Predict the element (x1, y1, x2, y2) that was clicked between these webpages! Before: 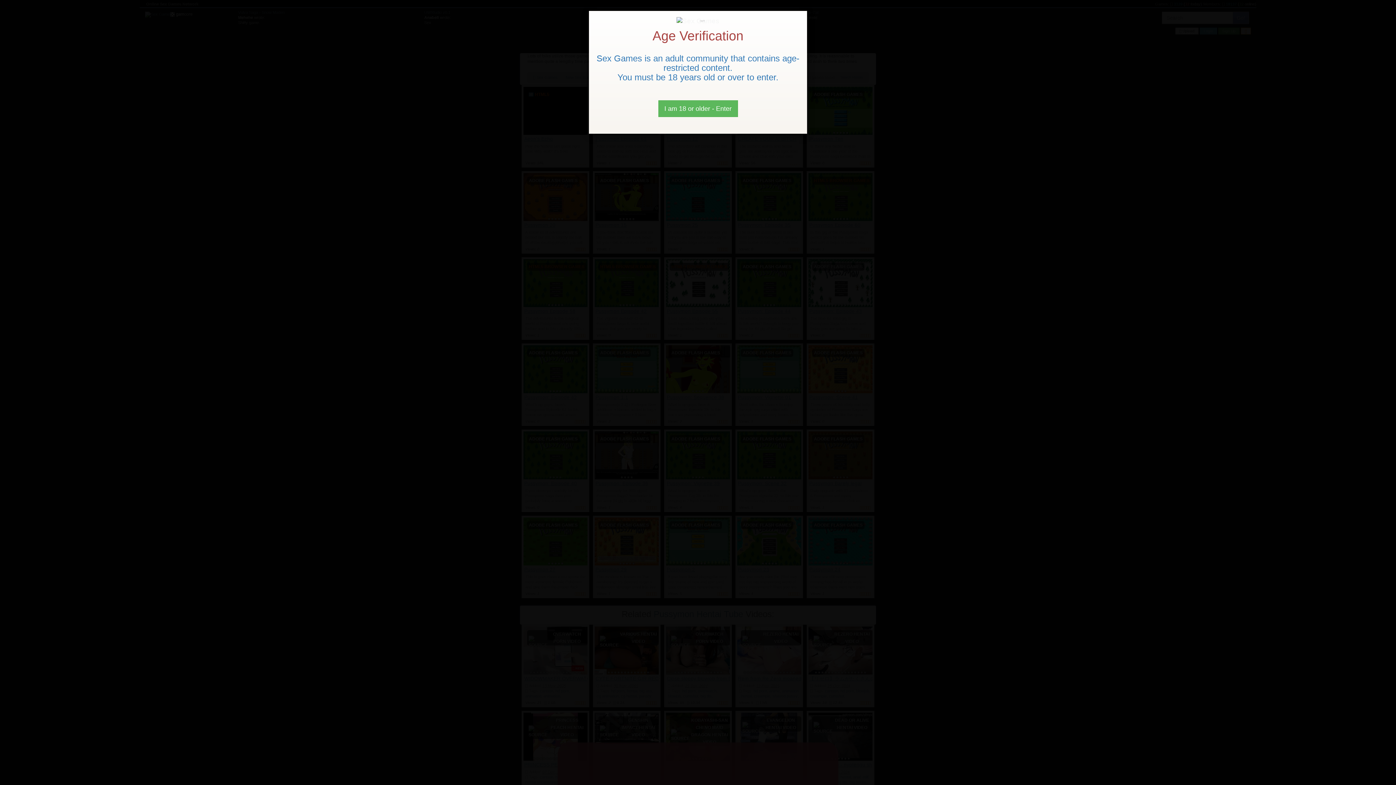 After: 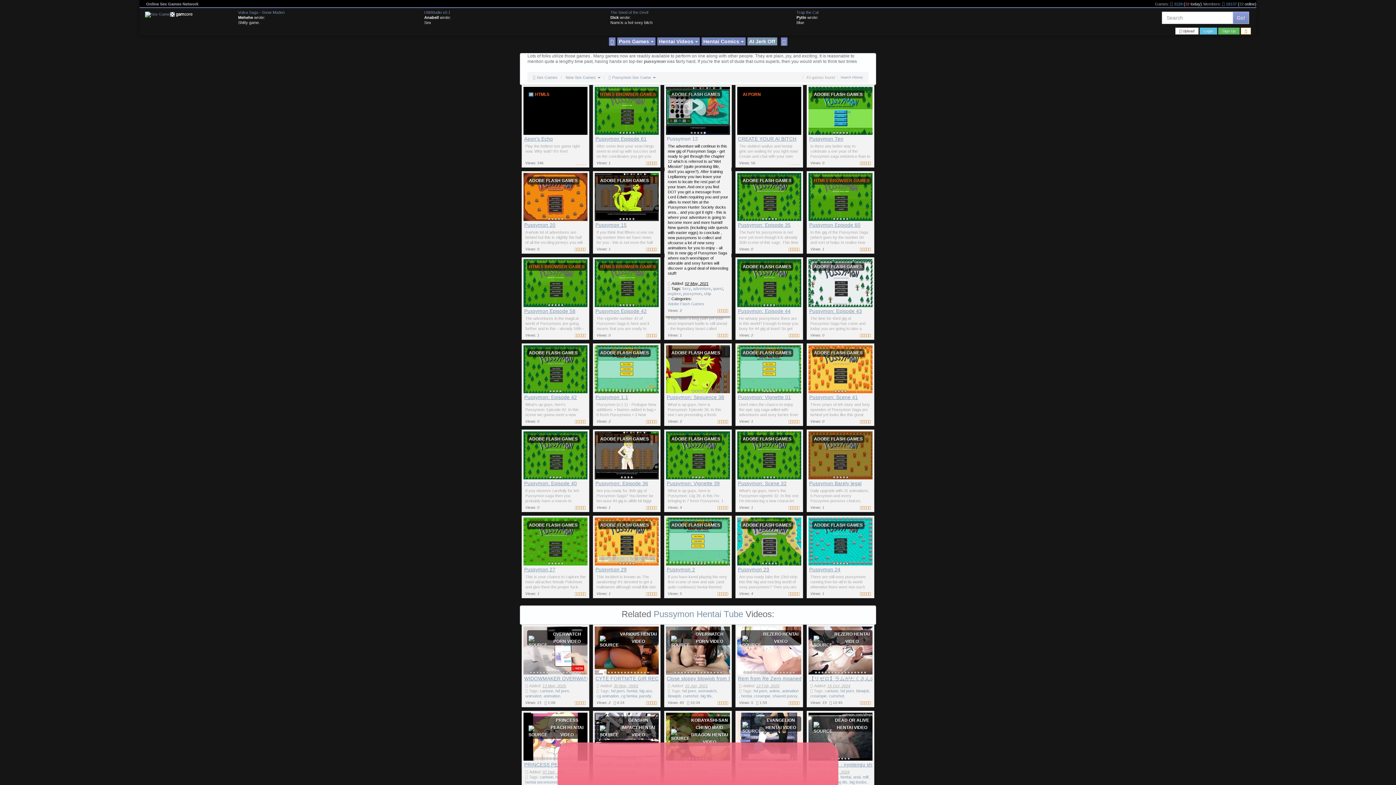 Action: bbox: (658, 100, 738, 117) label: Close